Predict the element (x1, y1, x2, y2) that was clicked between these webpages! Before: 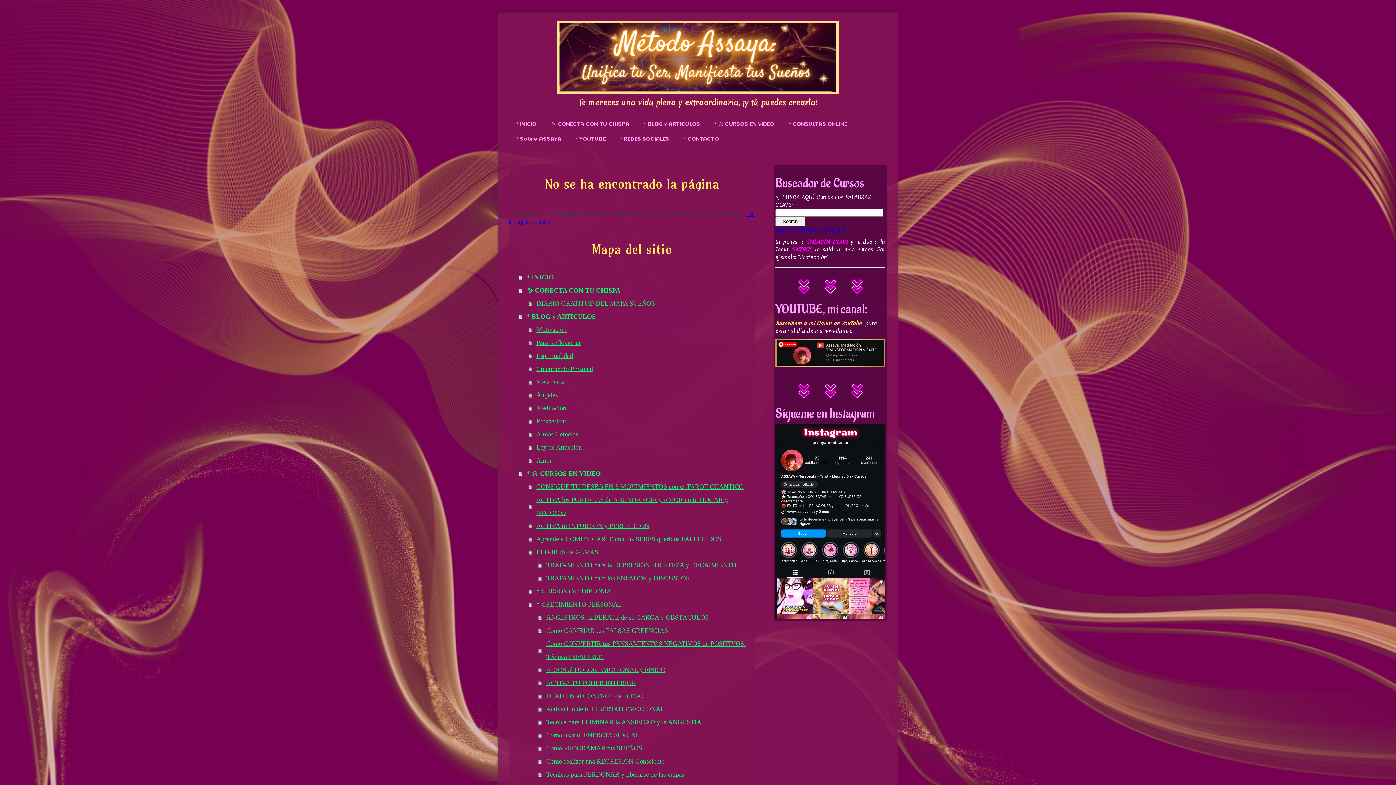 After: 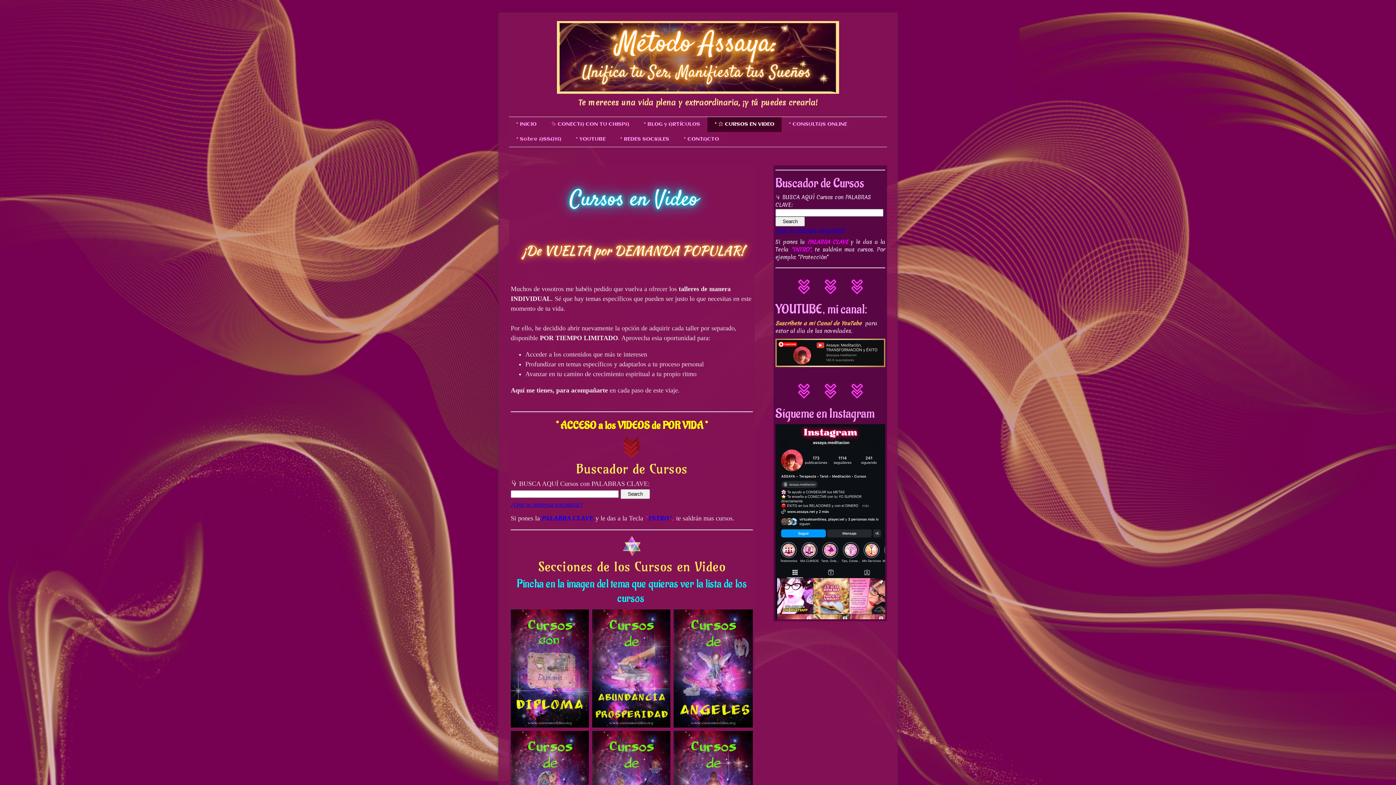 Action: bbox: (518, 467, 754, 480) label: * ⭐ CURSOS EN VIDEO